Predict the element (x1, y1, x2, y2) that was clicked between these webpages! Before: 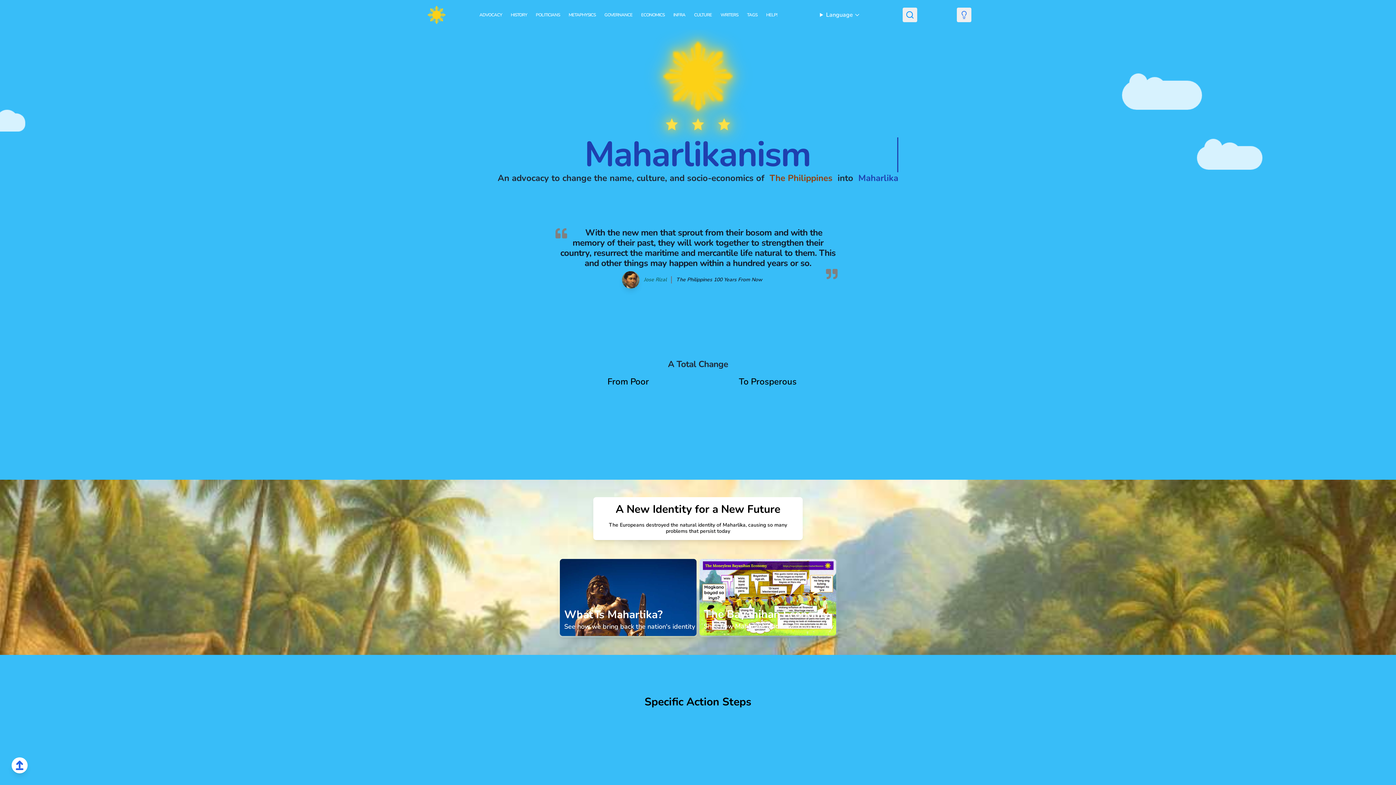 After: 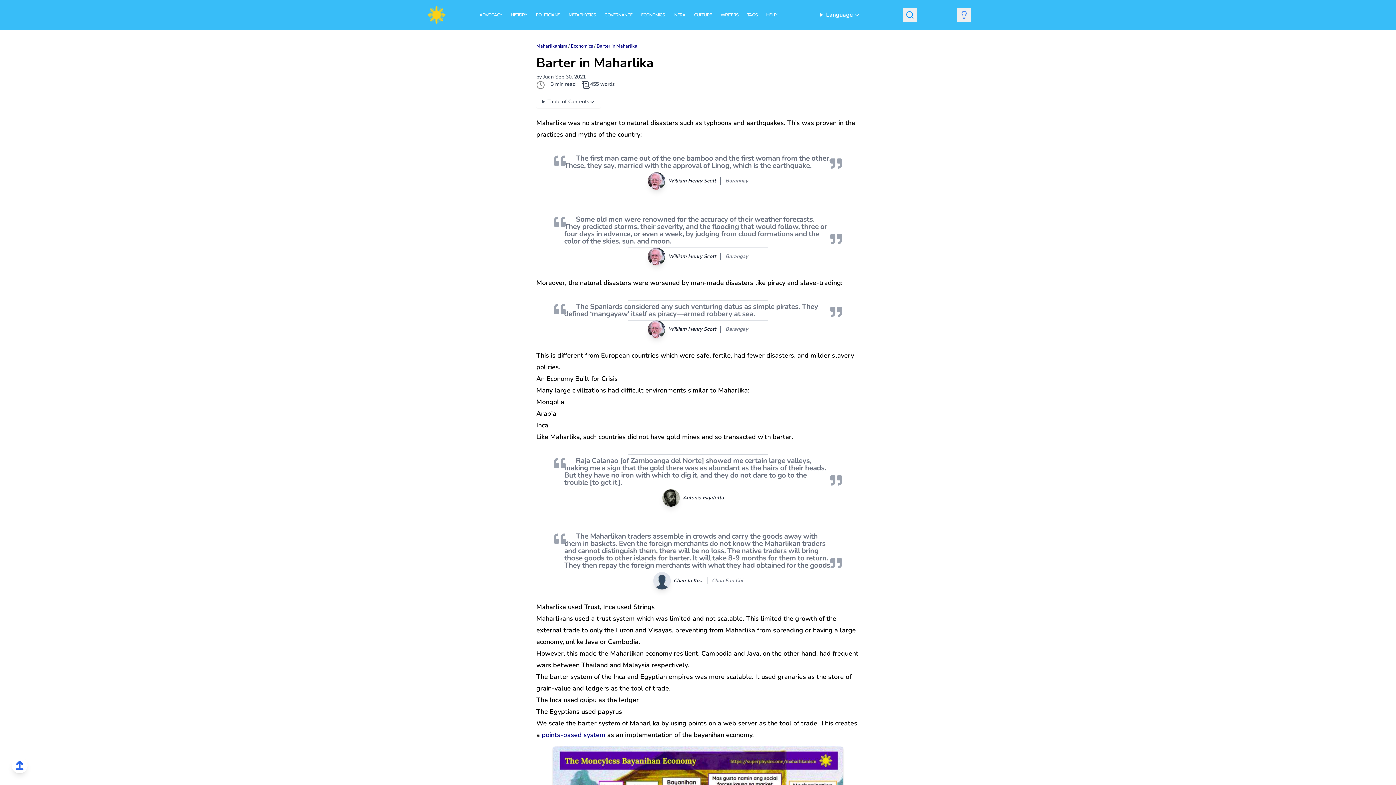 Action: bbox: (698, 557, 837, 637) label: The Bayanihan Economy
Shee how Maharlika traded without money